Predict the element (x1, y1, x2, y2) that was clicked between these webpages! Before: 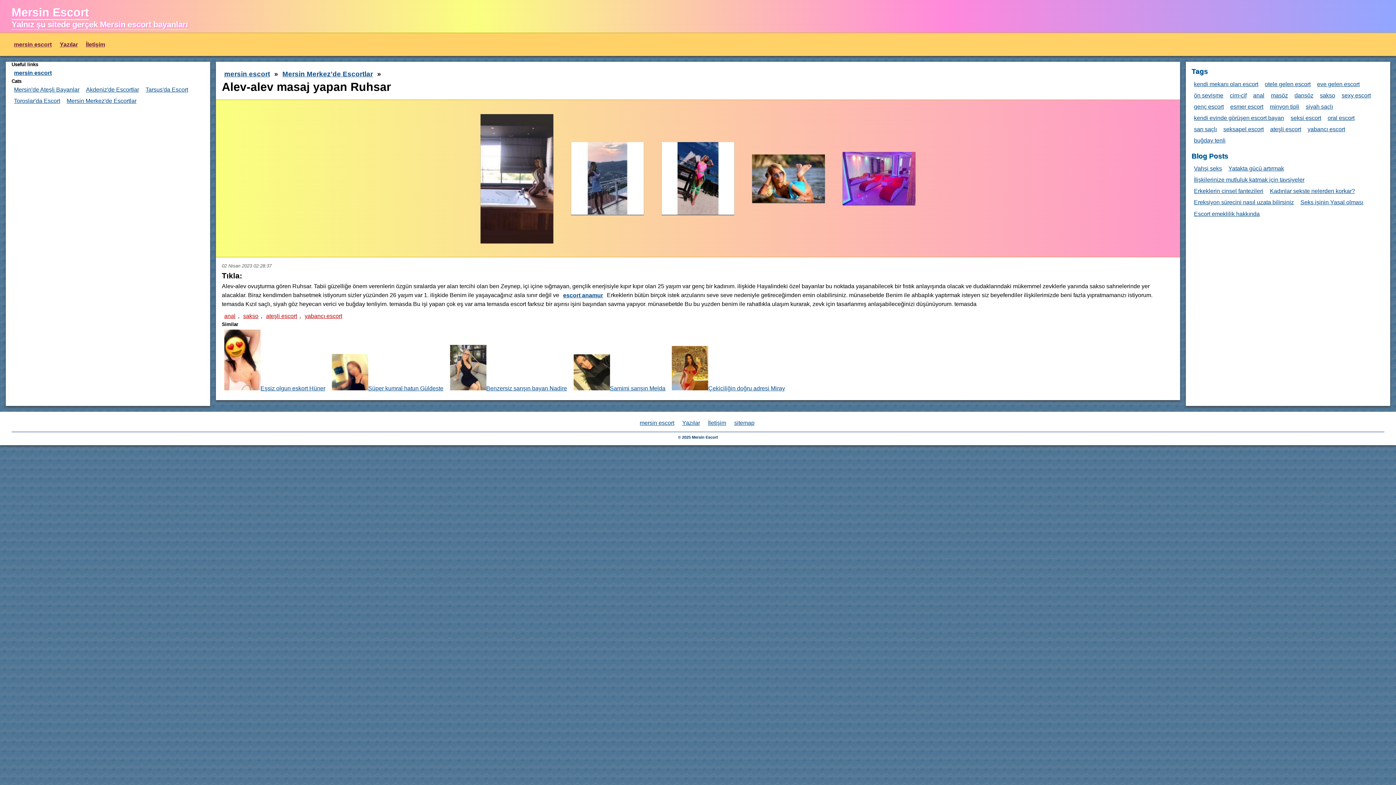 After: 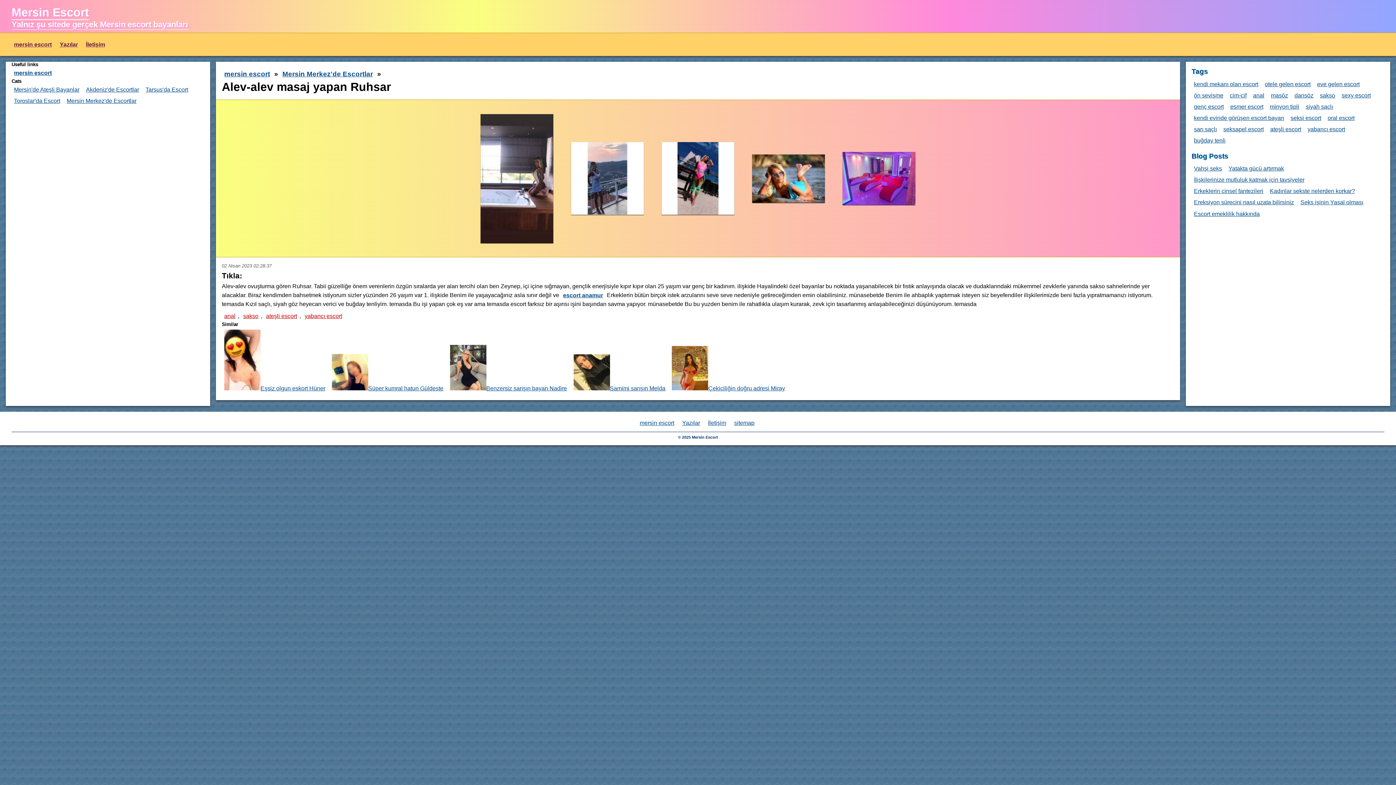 Action: bbox: (244, 273, 249, 278)